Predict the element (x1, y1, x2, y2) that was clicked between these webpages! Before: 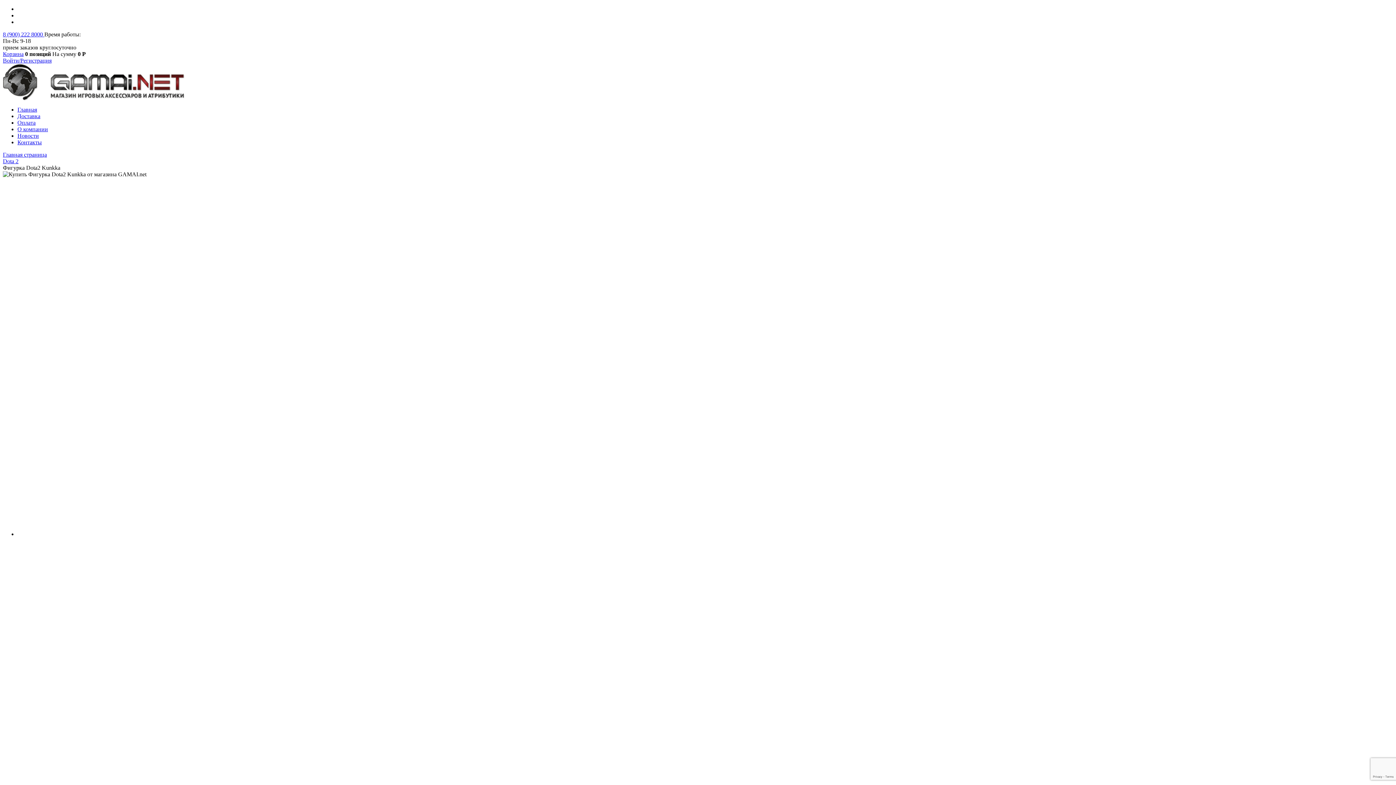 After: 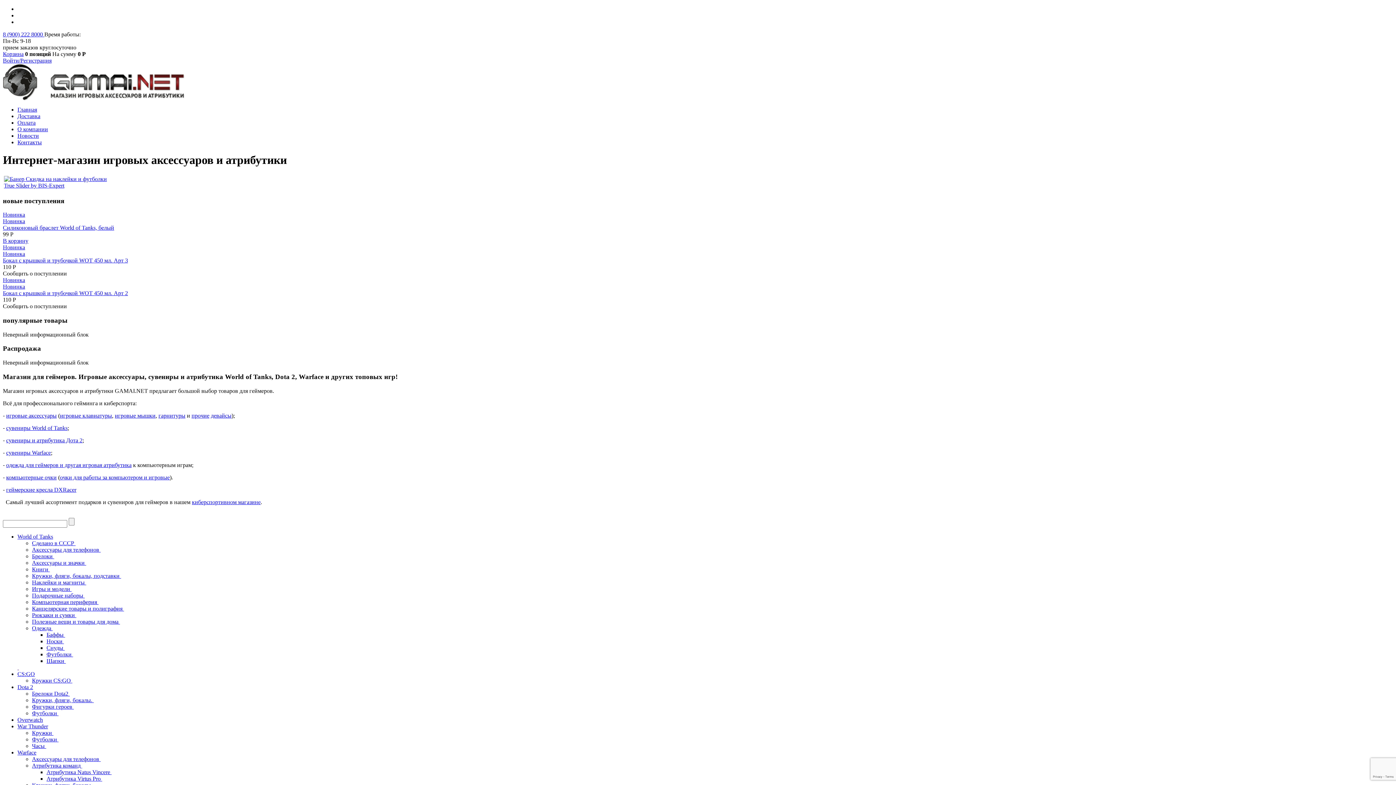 Action: bbox: (17, 106, 37, 112) label: Главная